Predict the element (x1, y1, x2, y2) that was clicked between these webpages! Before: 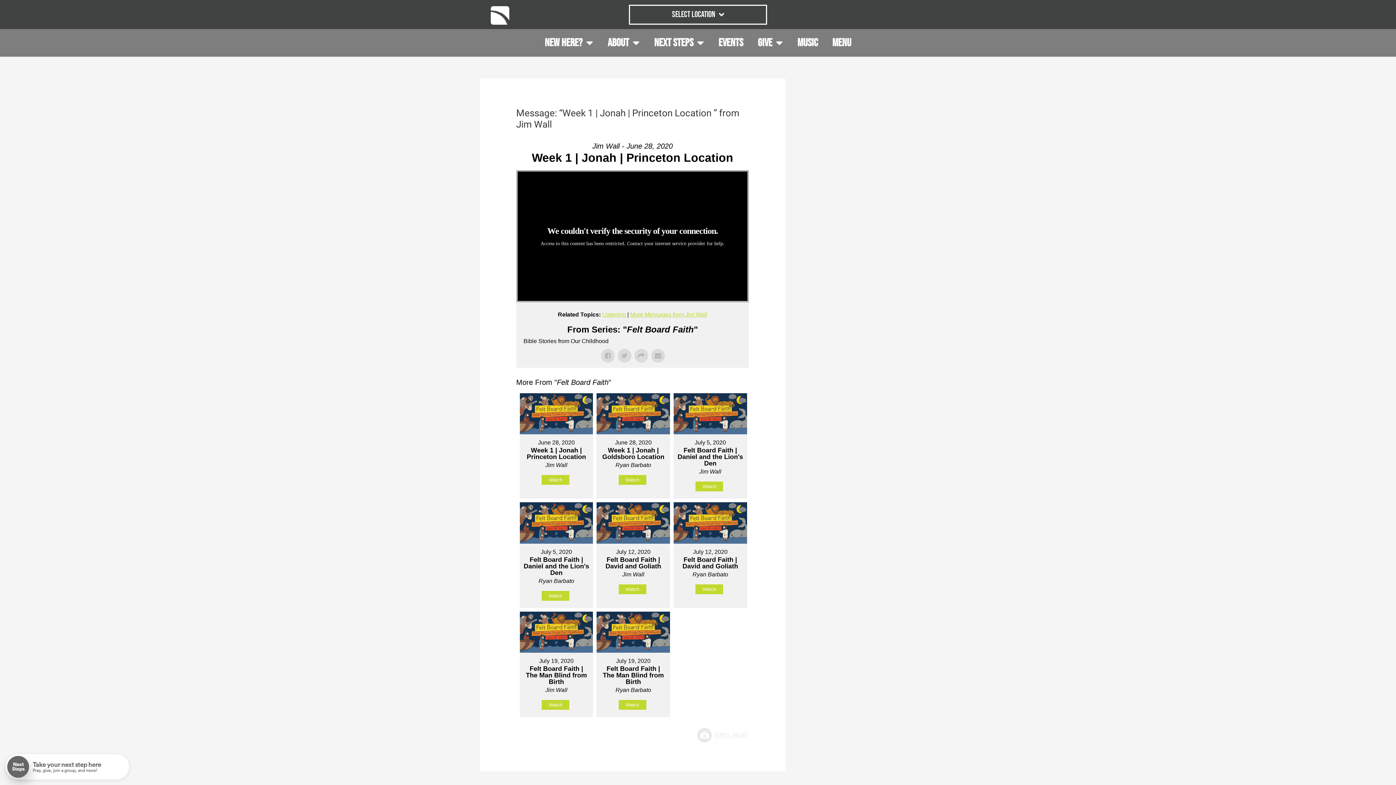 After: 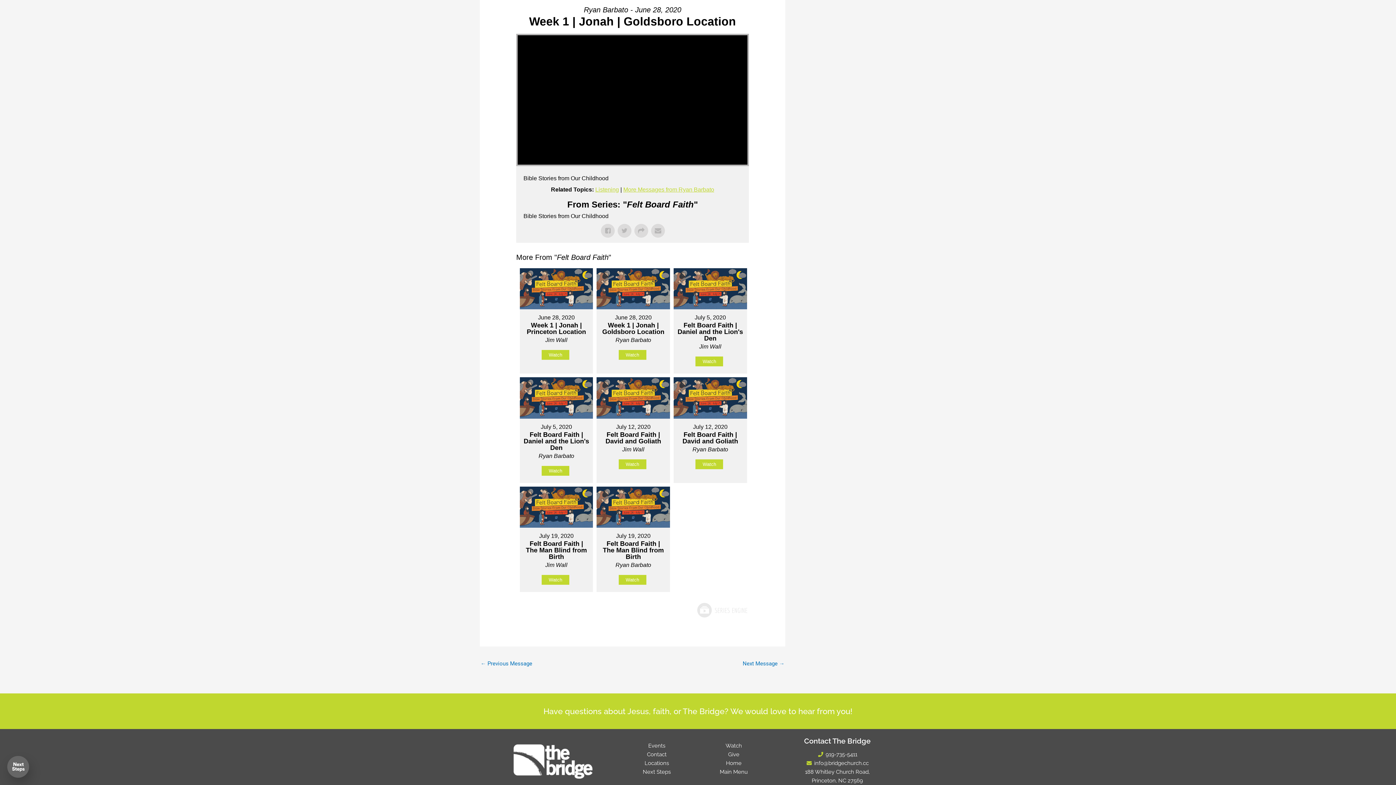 Action: bbox: (618, 475, 646, 485) label: Watch